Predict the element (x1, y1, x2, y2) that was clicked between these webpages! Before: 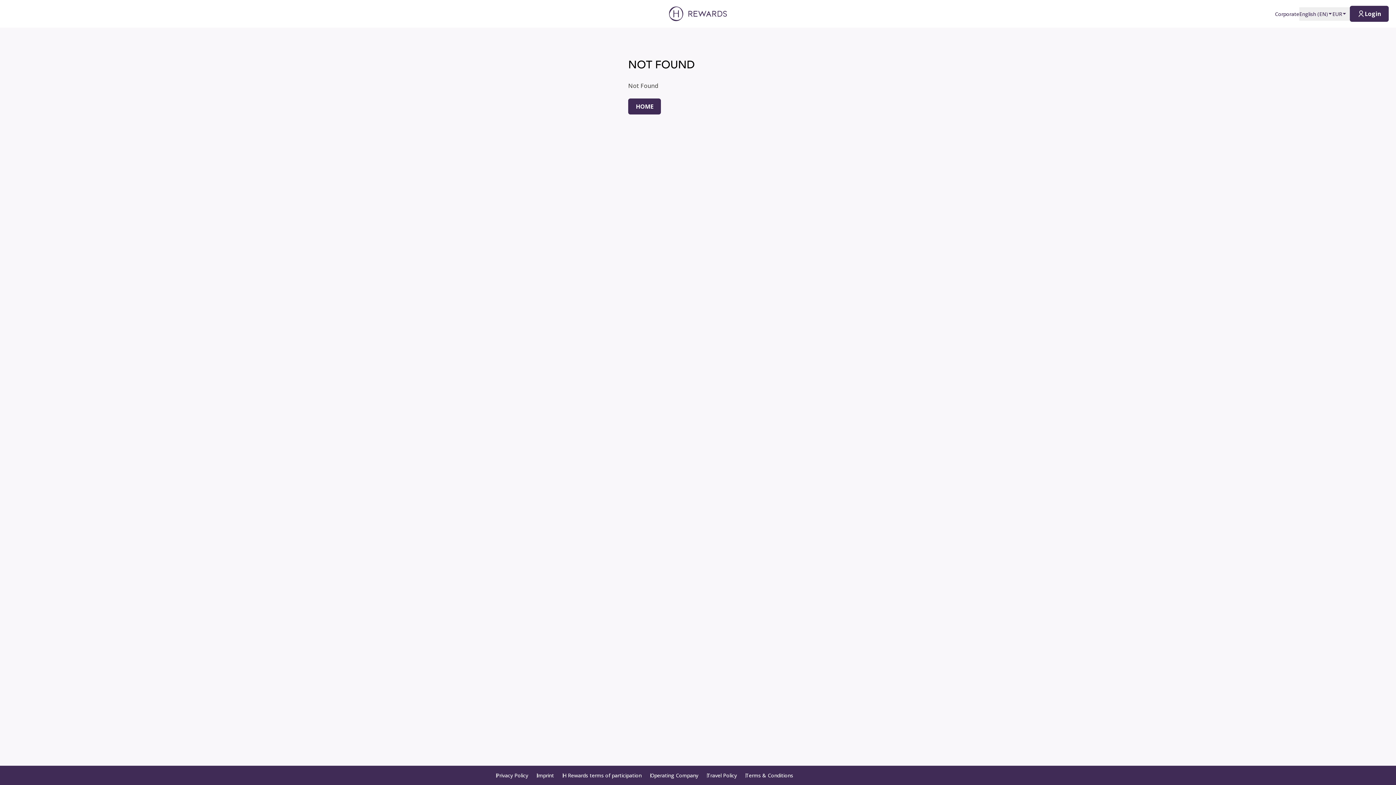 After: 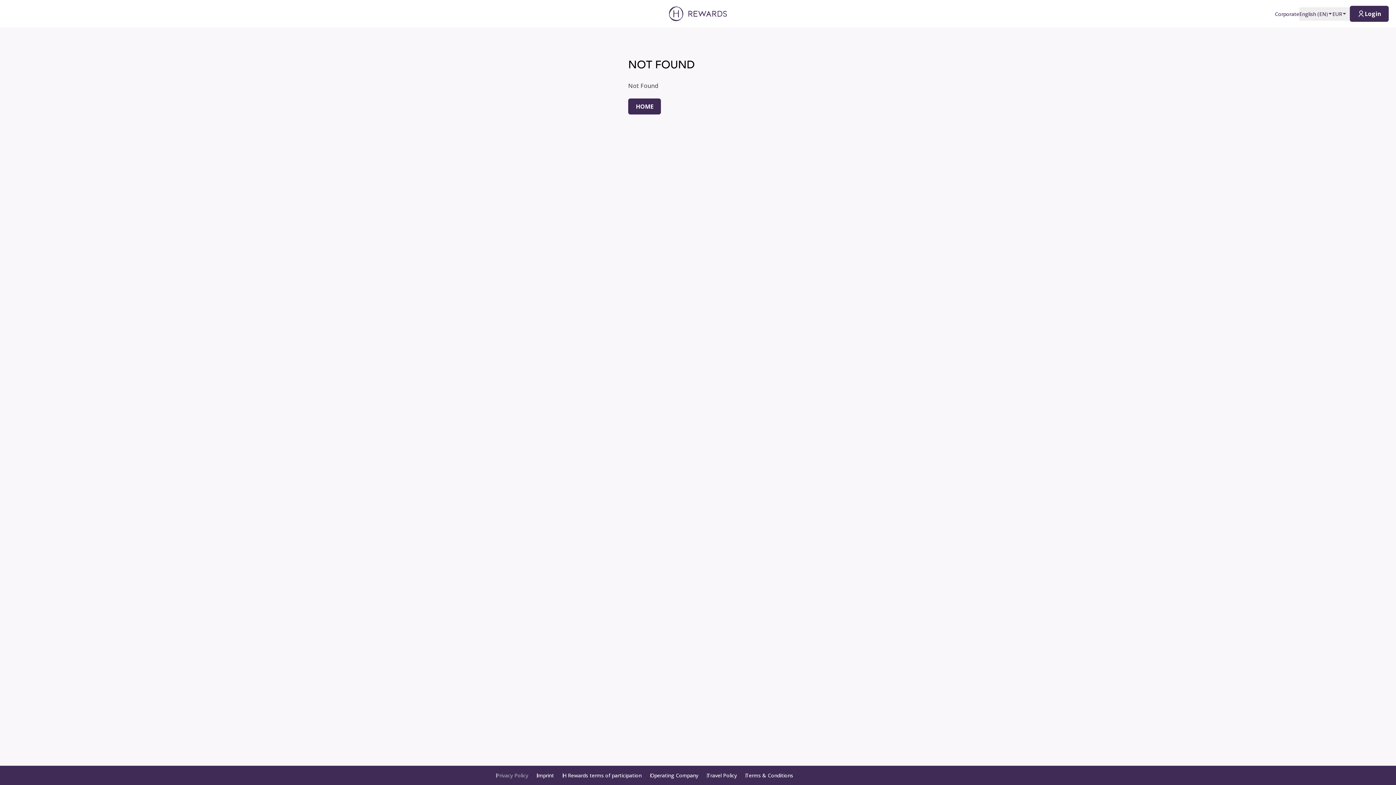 Action: label: Privacy Policy bbox: (492, 772, 532, 779)